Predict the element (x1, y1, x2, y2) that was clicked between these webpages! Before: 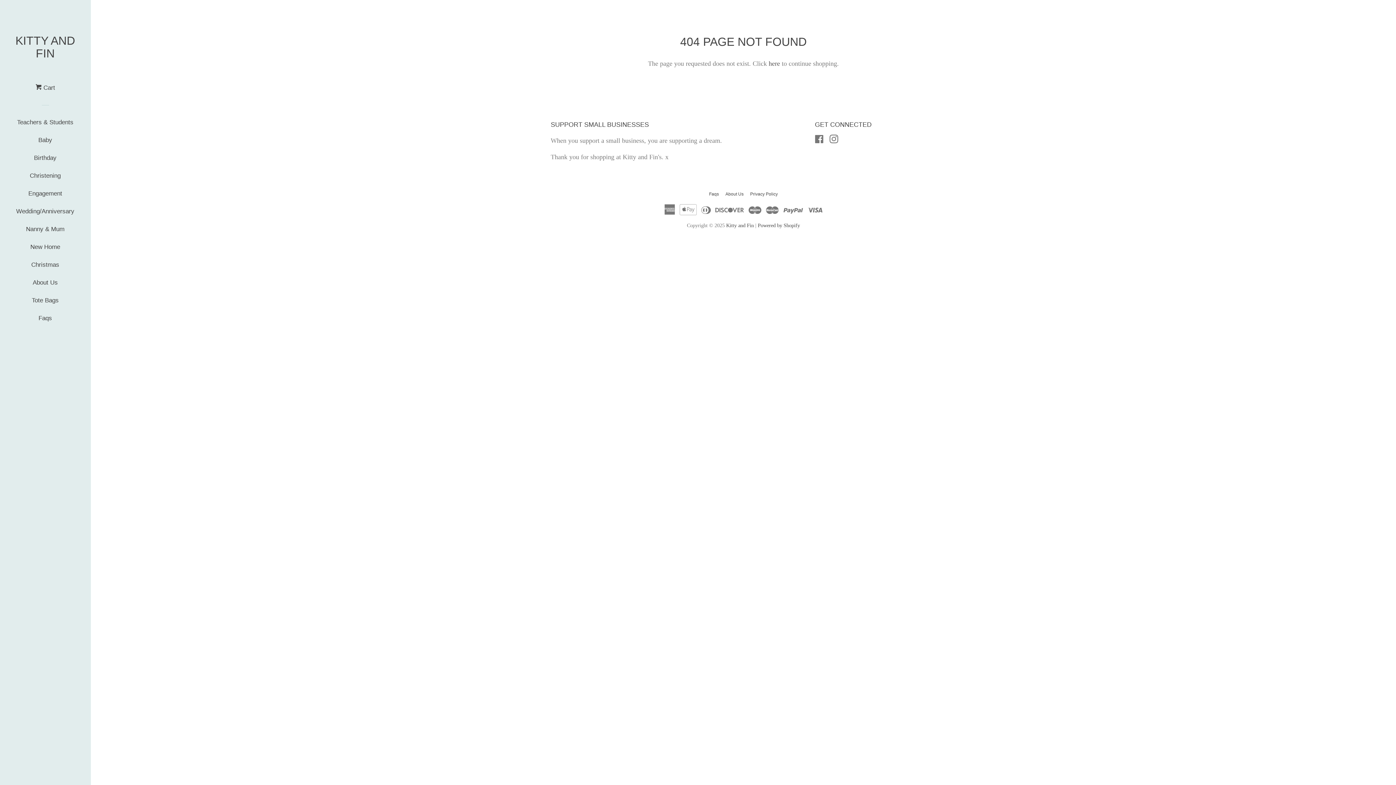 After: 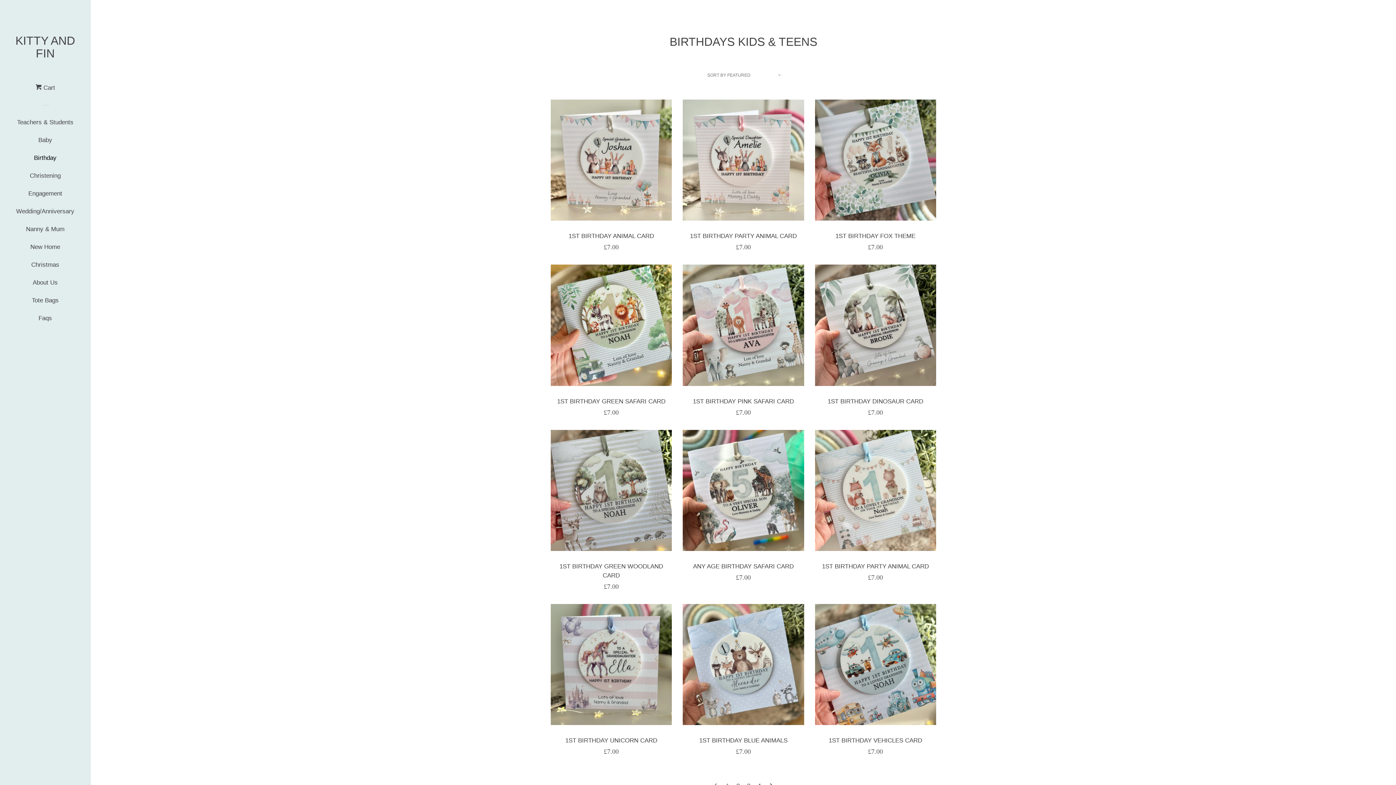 Action: label: Birthday bbox: (16, 152, 74, 169)